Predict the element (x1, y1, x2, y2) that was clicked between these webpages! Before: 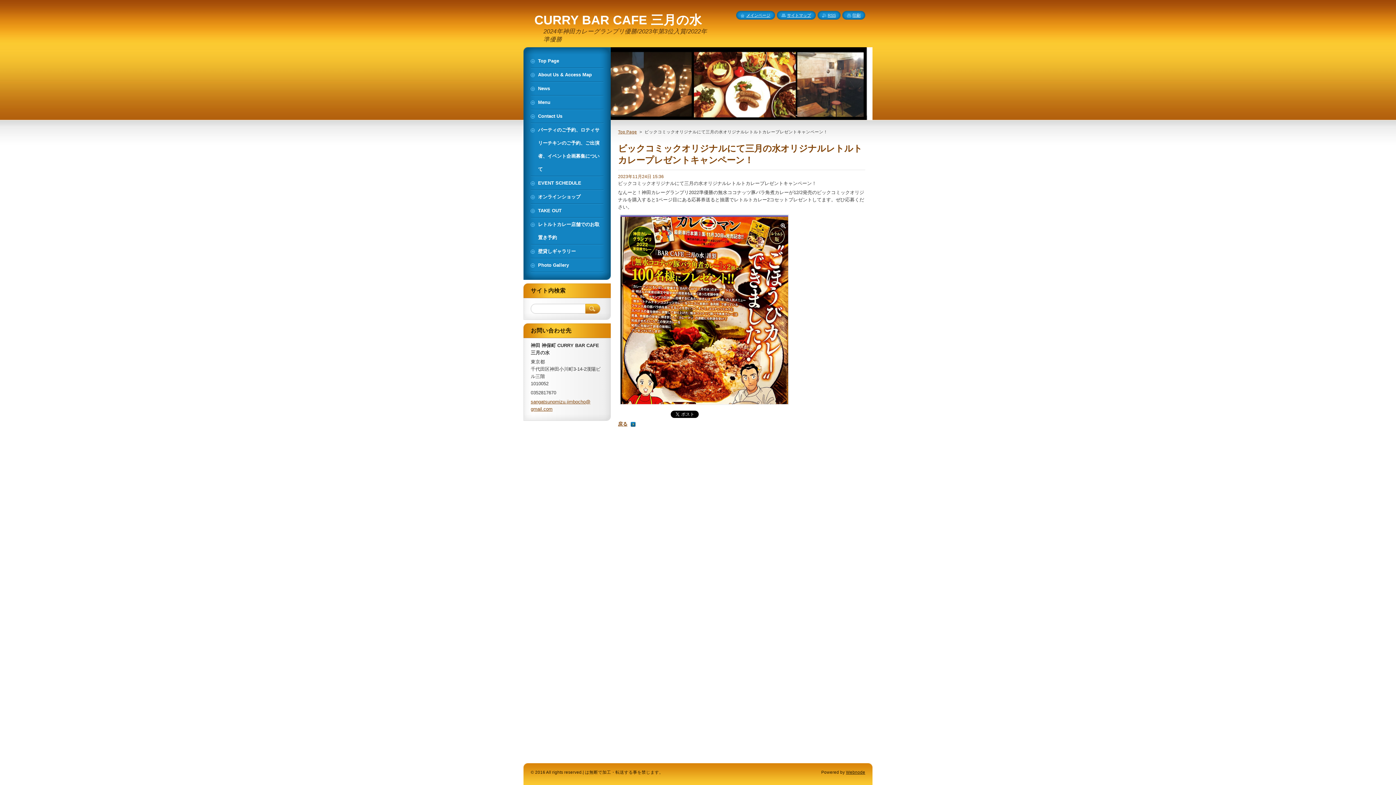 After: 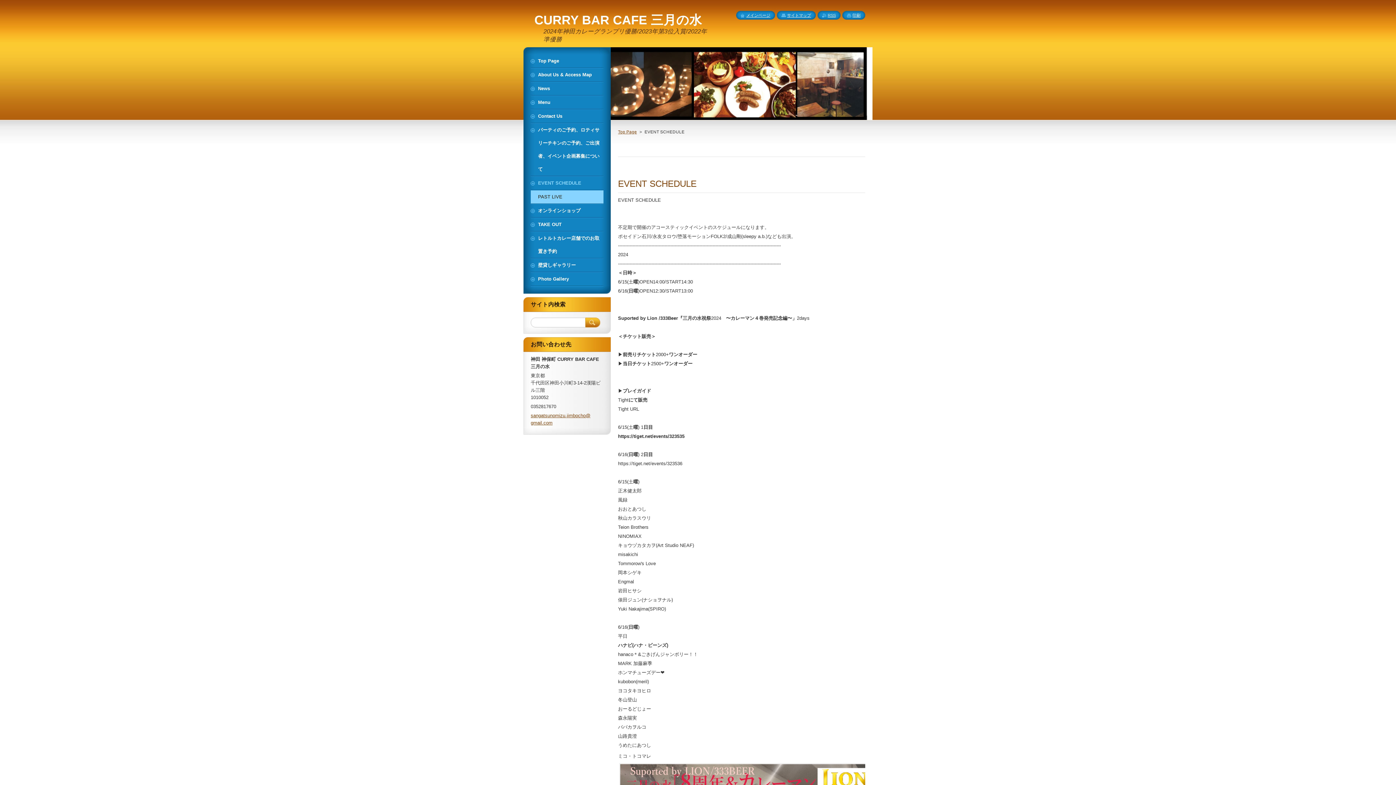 Action: bbox: (530, 176, 603, 189) label: EVENT SCHEDULE